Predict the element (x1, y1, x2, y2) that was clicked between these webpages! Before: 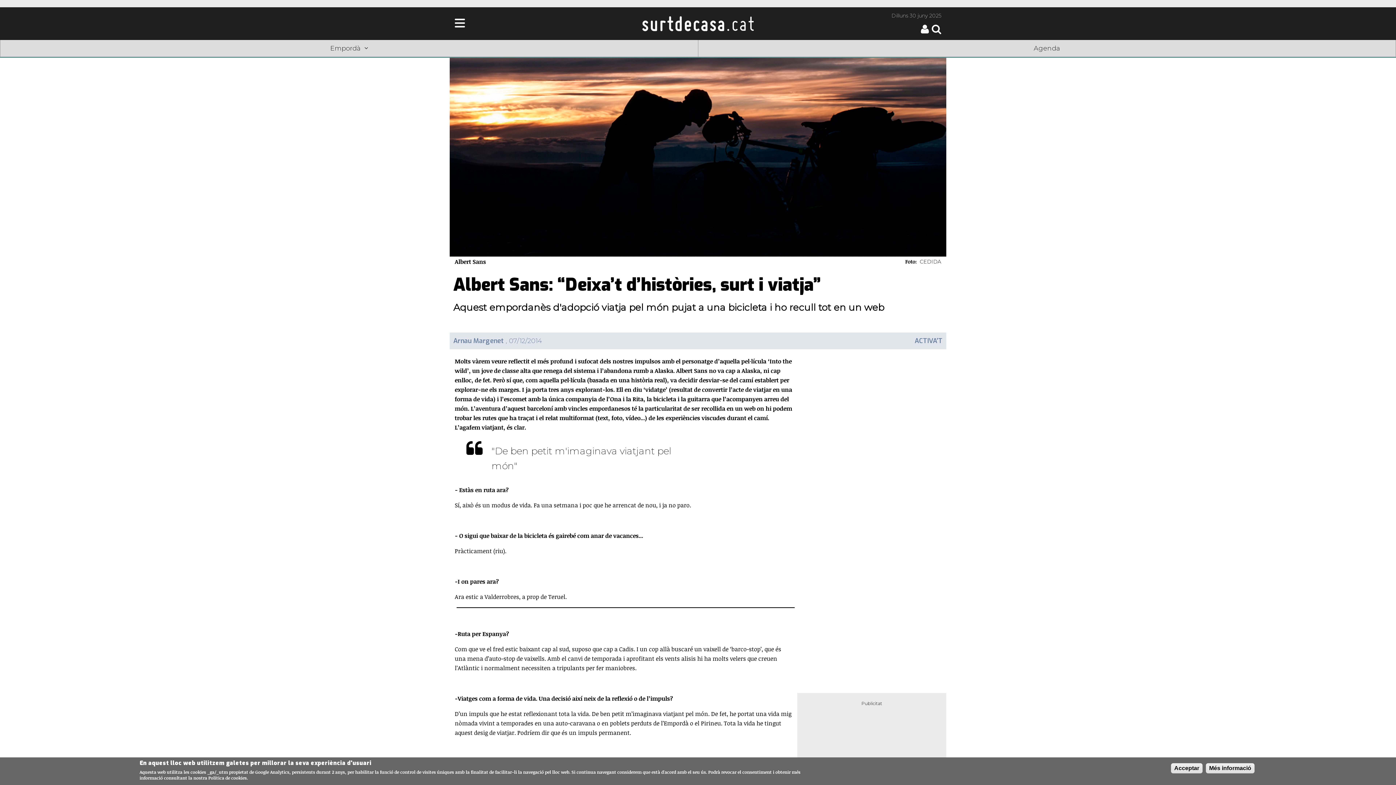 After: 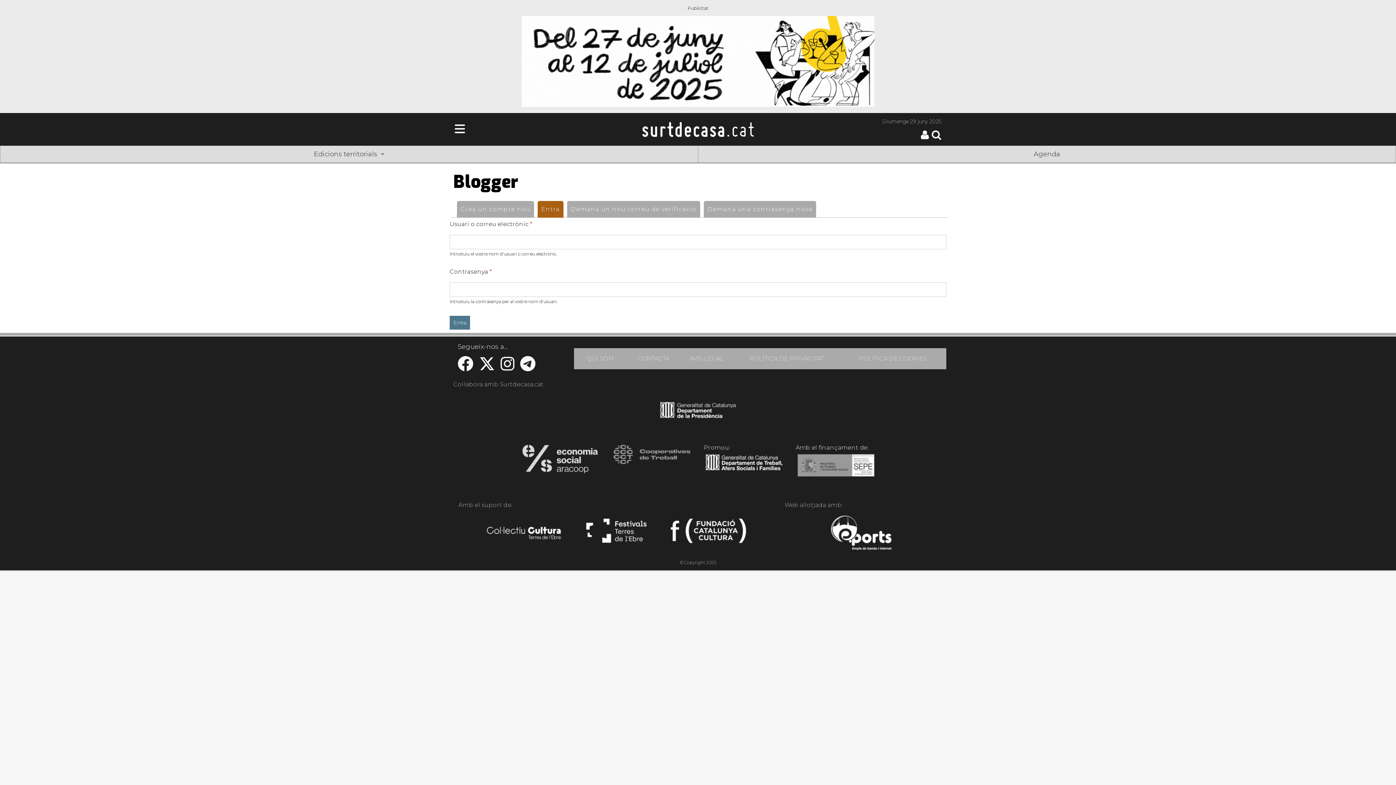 Action: bbox: (921, 28, 929, 35)